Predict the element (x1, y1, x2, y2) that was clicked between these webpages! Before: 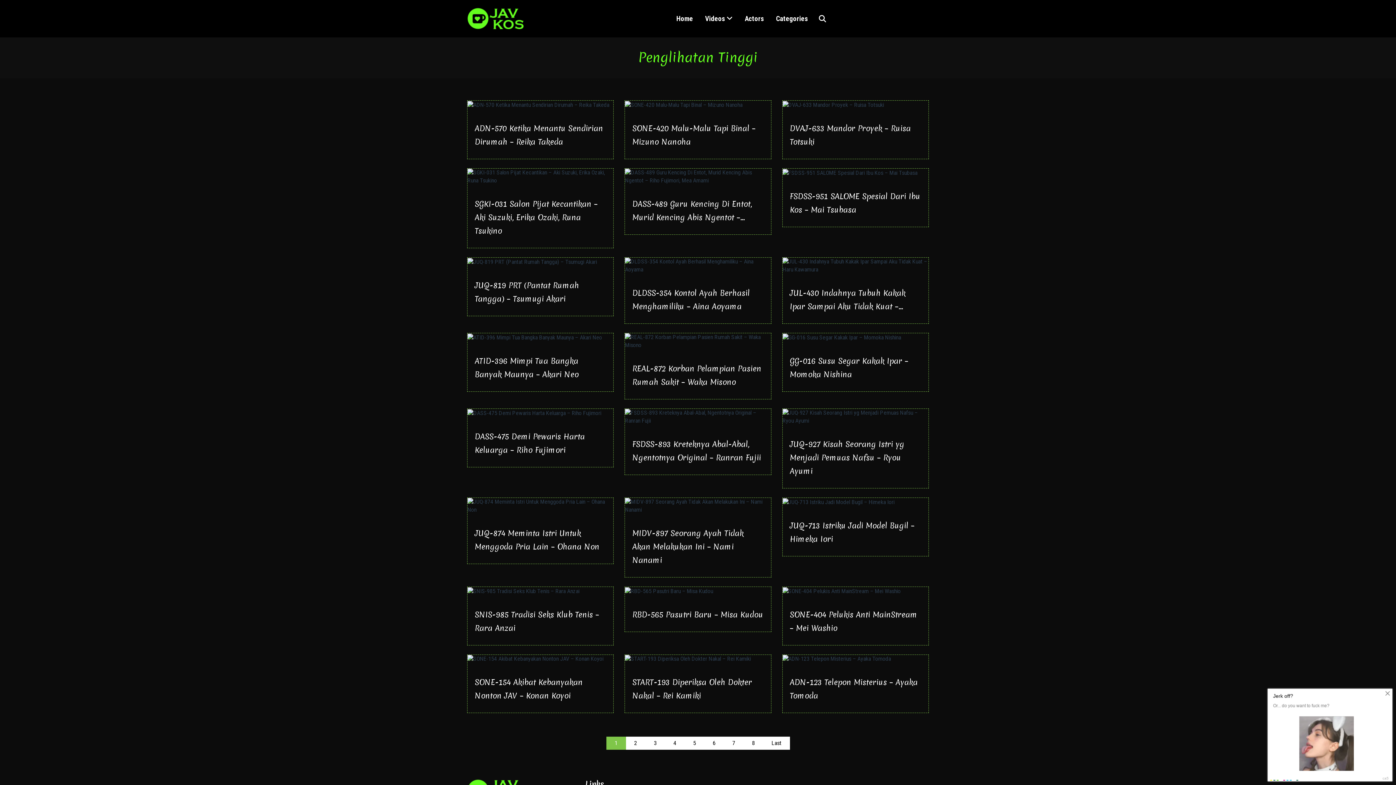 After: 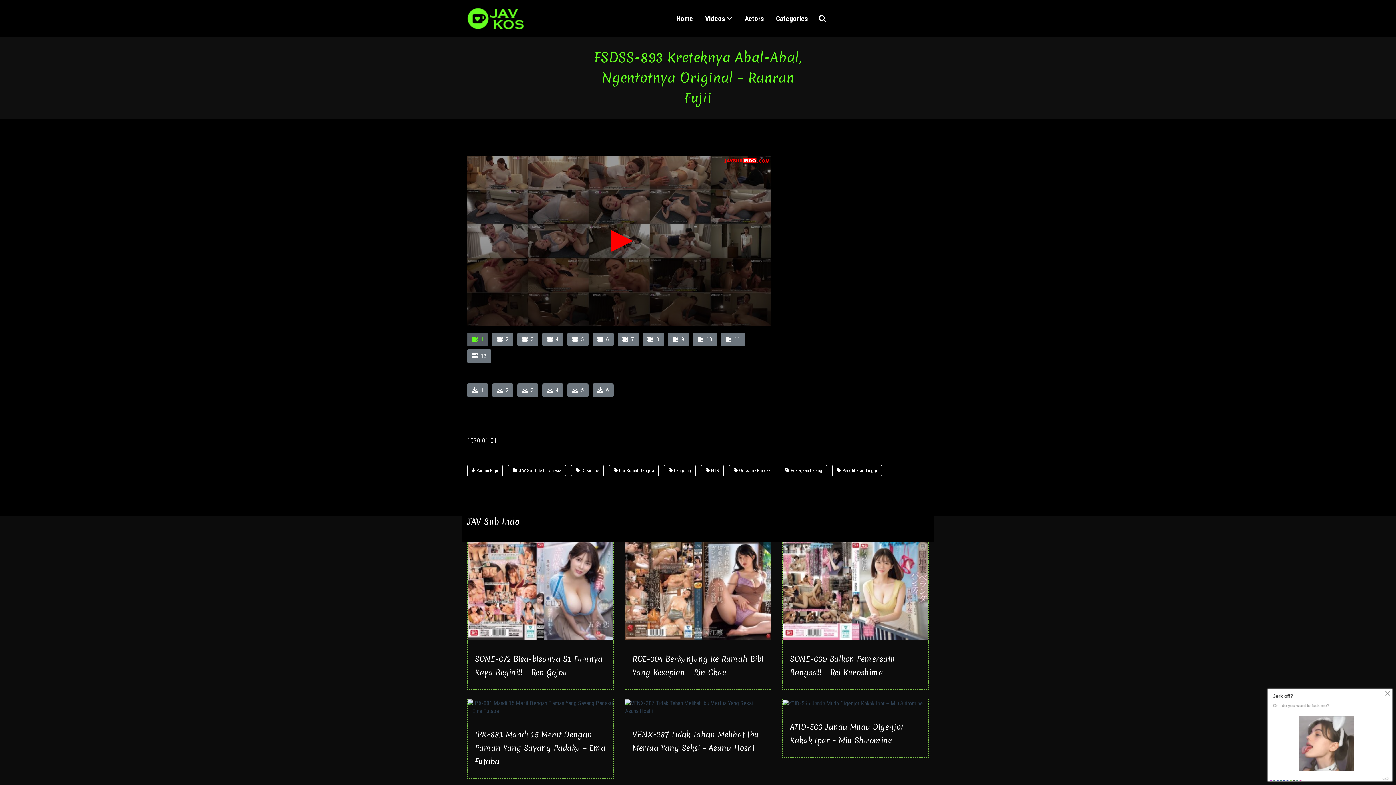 Action: bbox: (625, 413, 771, 420)